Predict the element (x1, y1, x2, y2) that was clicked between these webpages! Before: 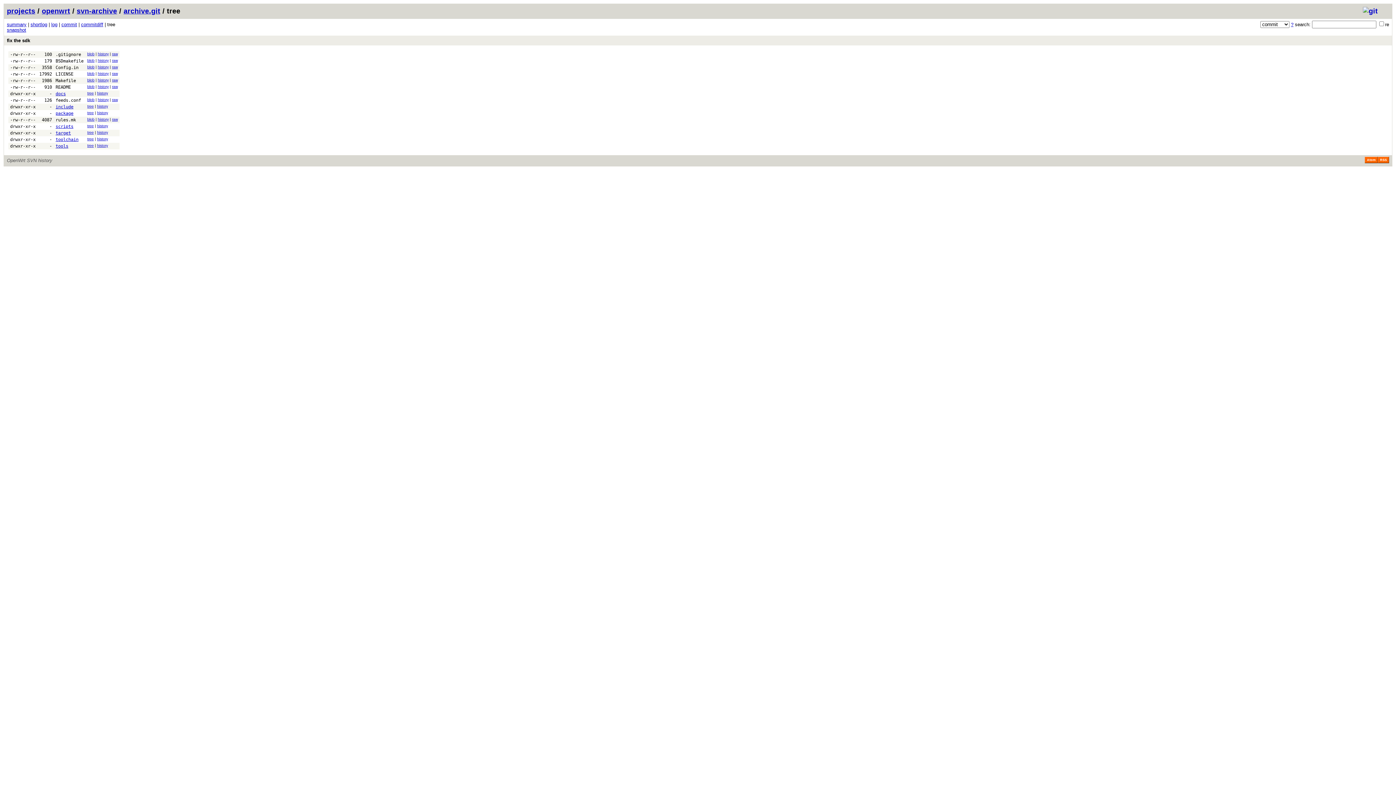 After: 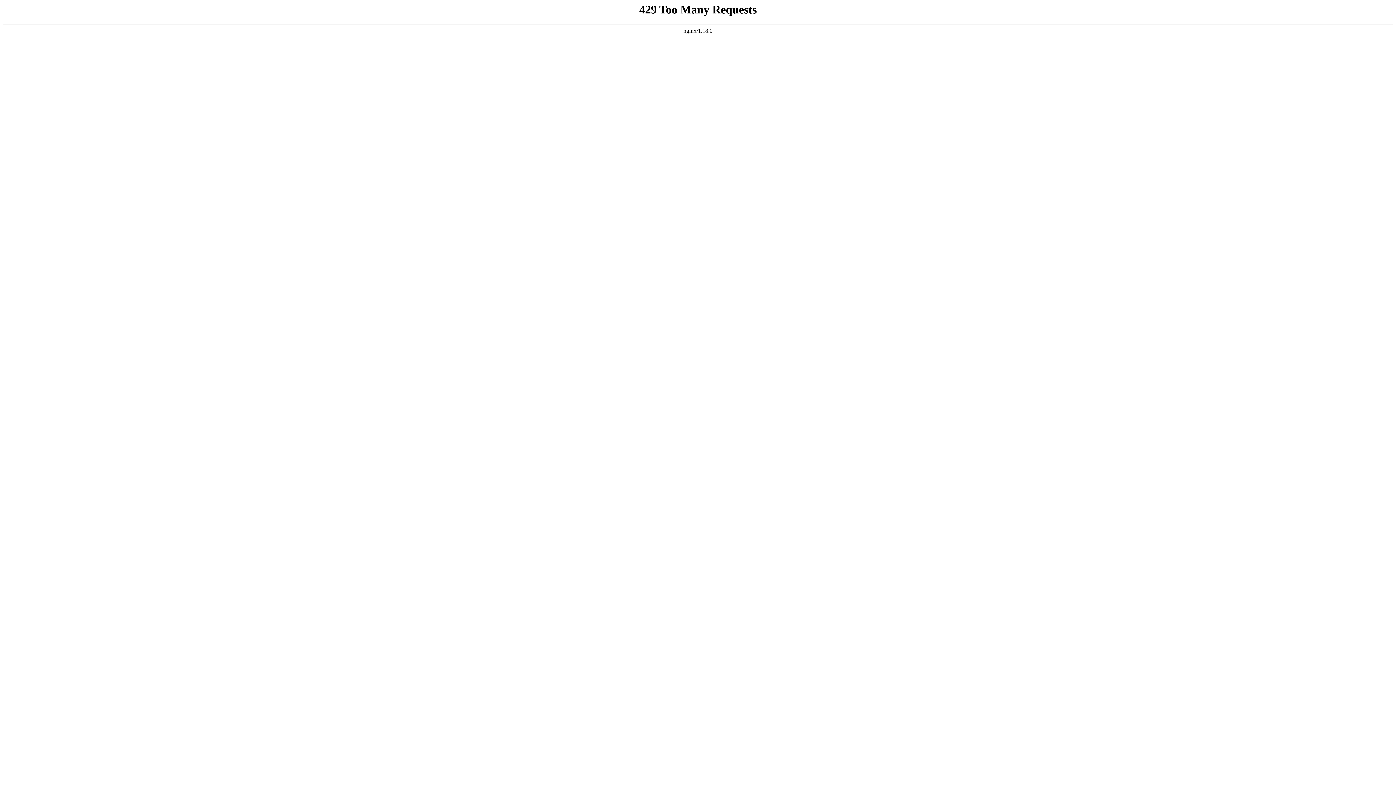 Action: label: history bbox: (97, 71, 108, 75)